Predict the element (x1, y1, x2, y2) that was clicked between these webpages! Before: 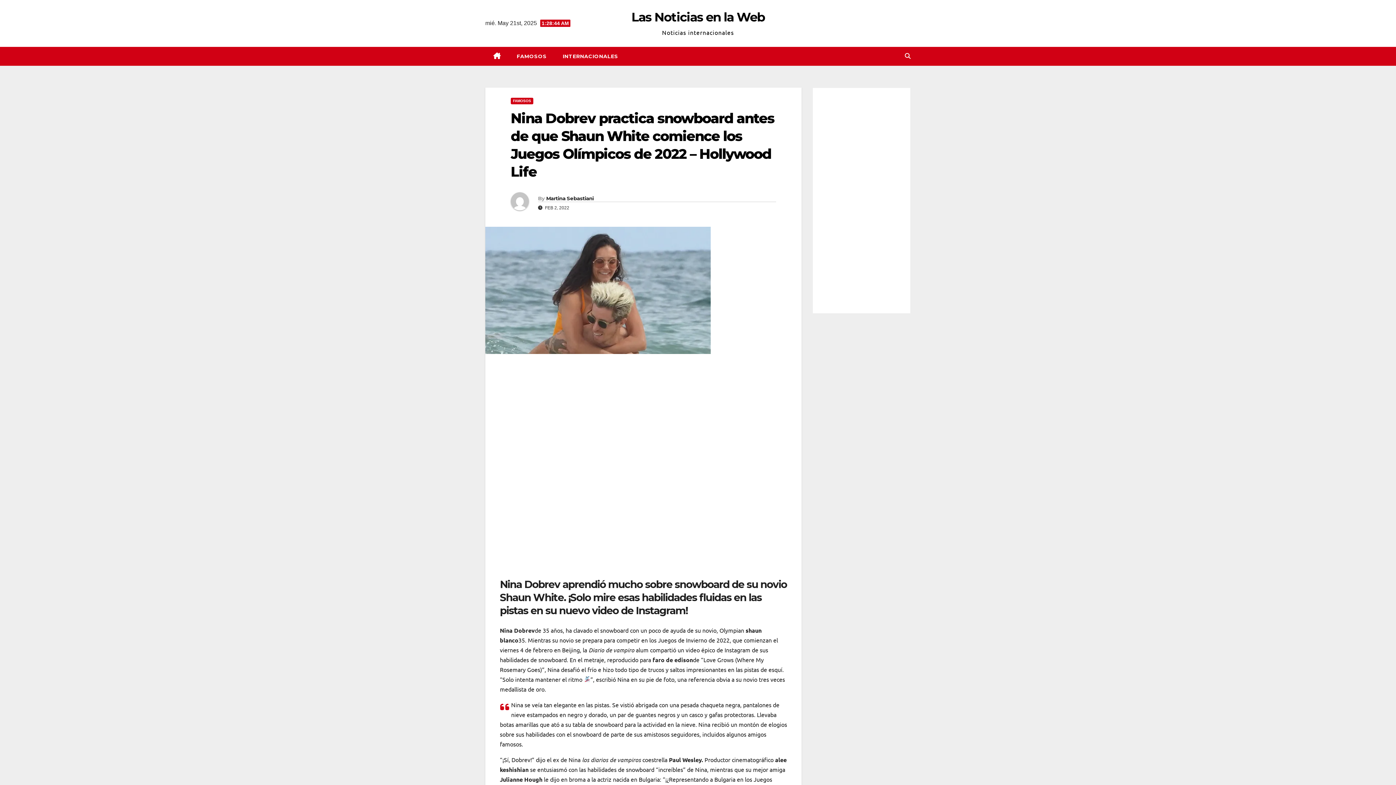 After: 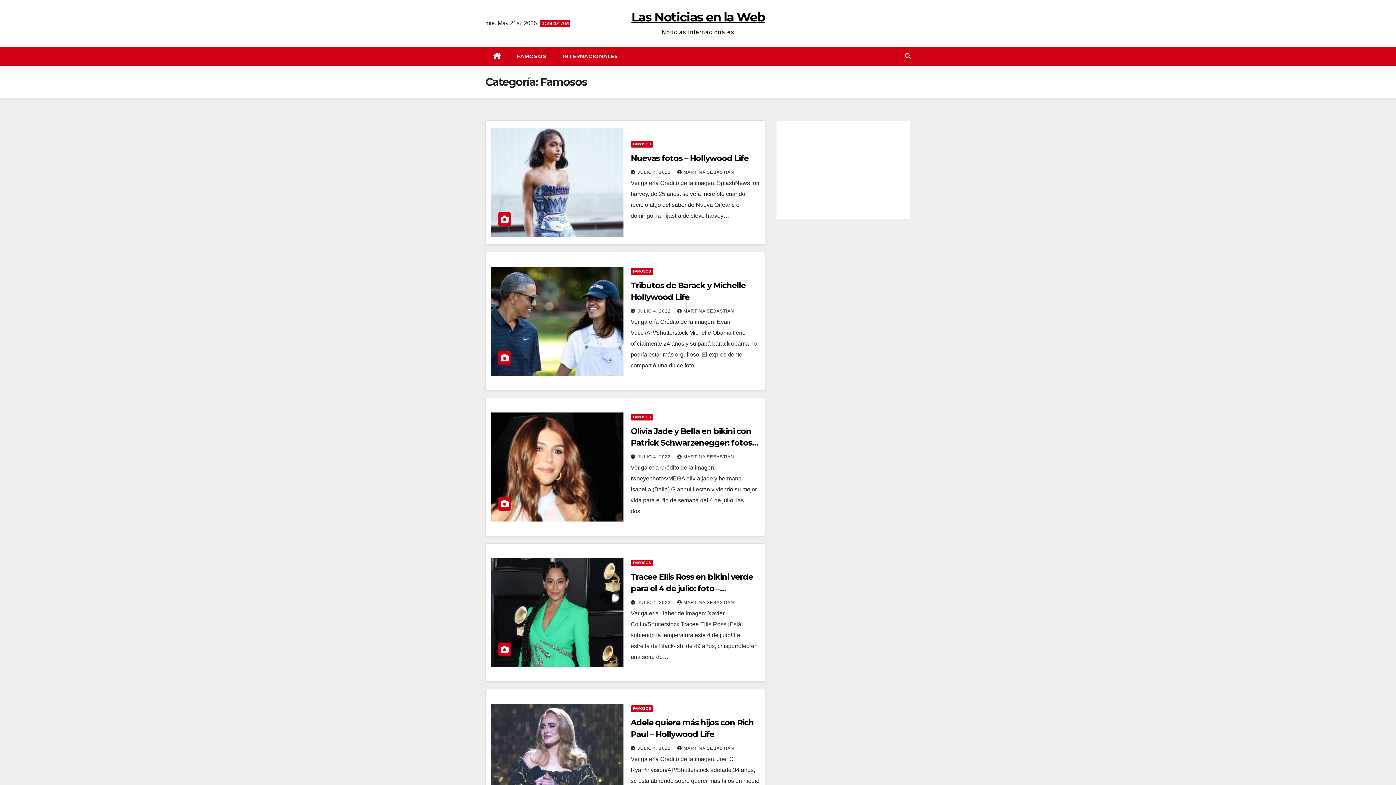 Action: bbox: (510, 97, 533, 104) label: FAMOSOS